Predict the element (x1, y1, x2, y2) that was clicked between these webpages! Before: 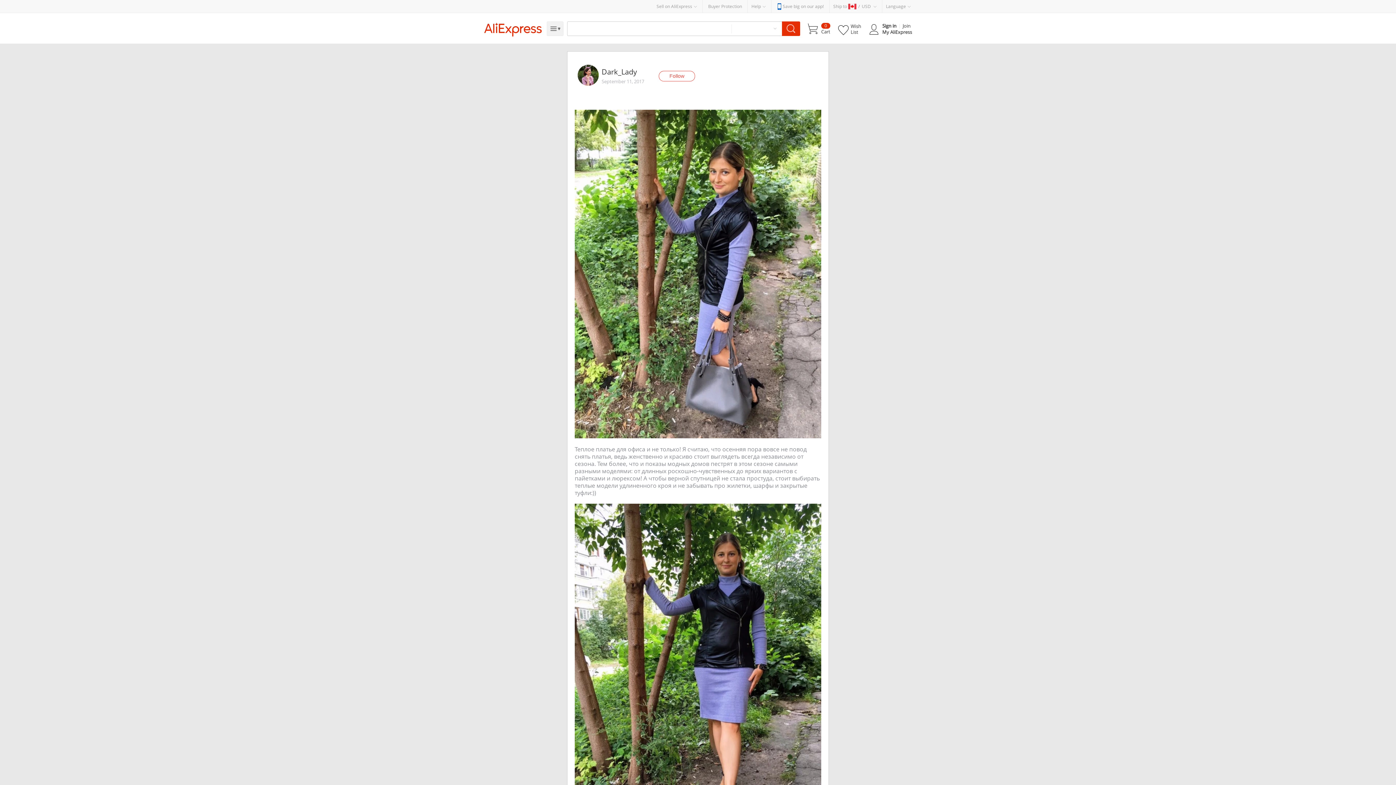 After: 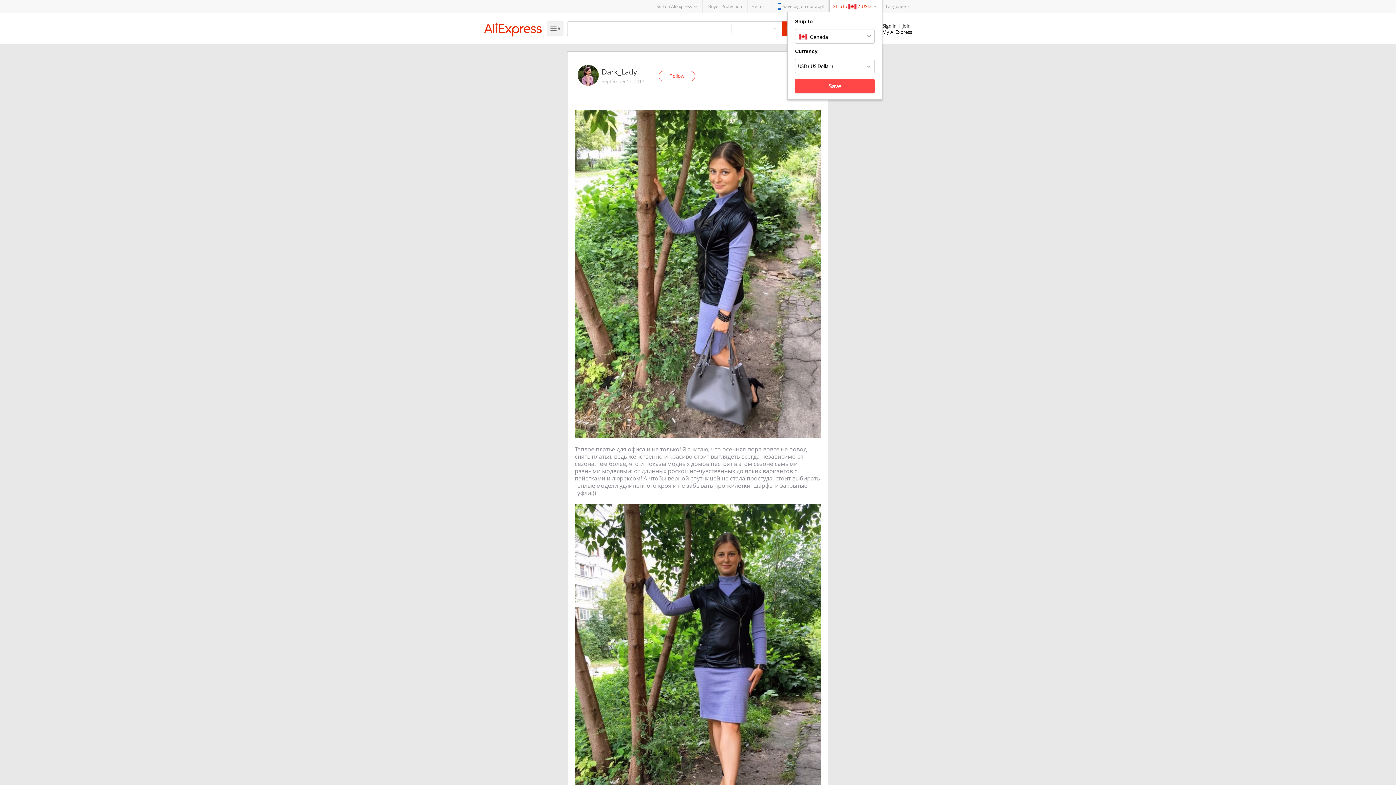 Action: label: Ship to / USD bbox: (829, 0, 882, 12)